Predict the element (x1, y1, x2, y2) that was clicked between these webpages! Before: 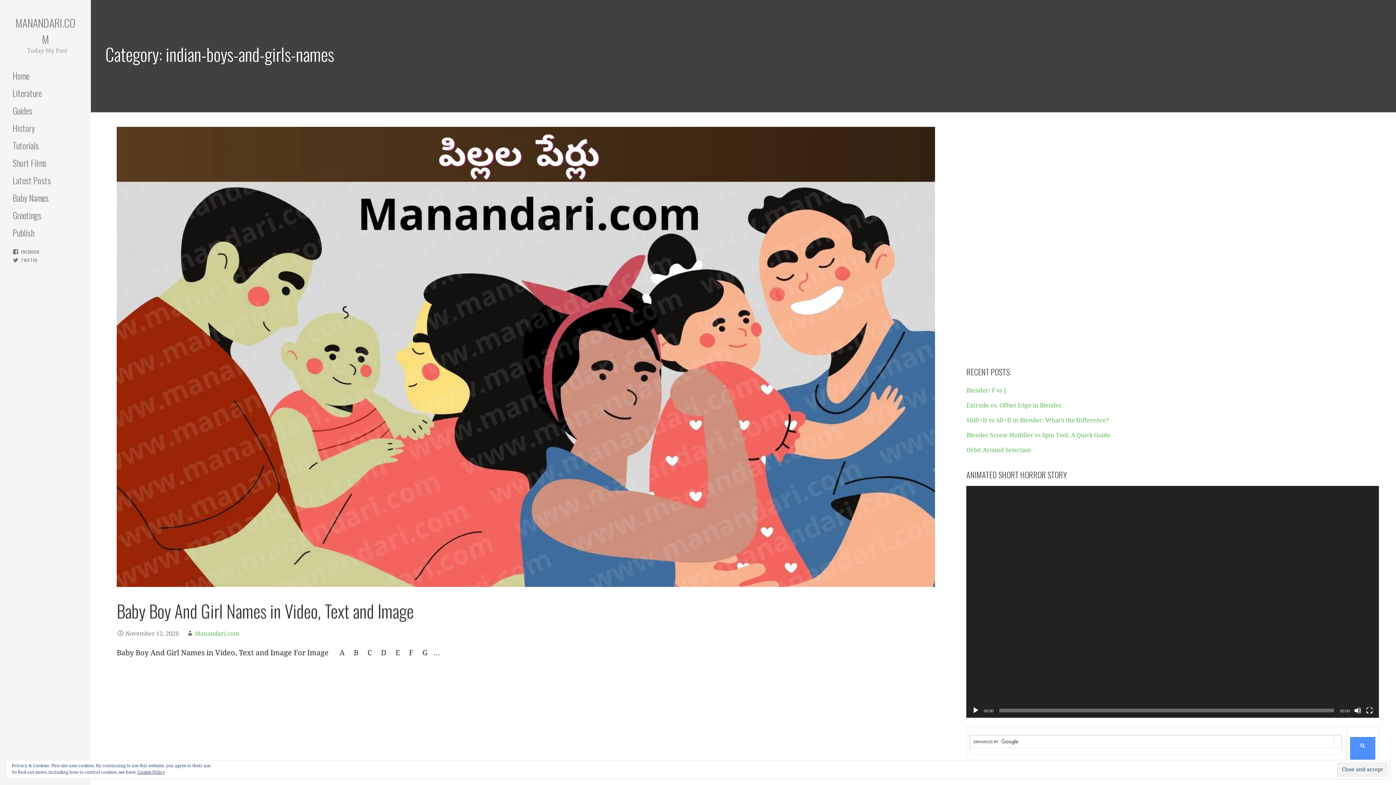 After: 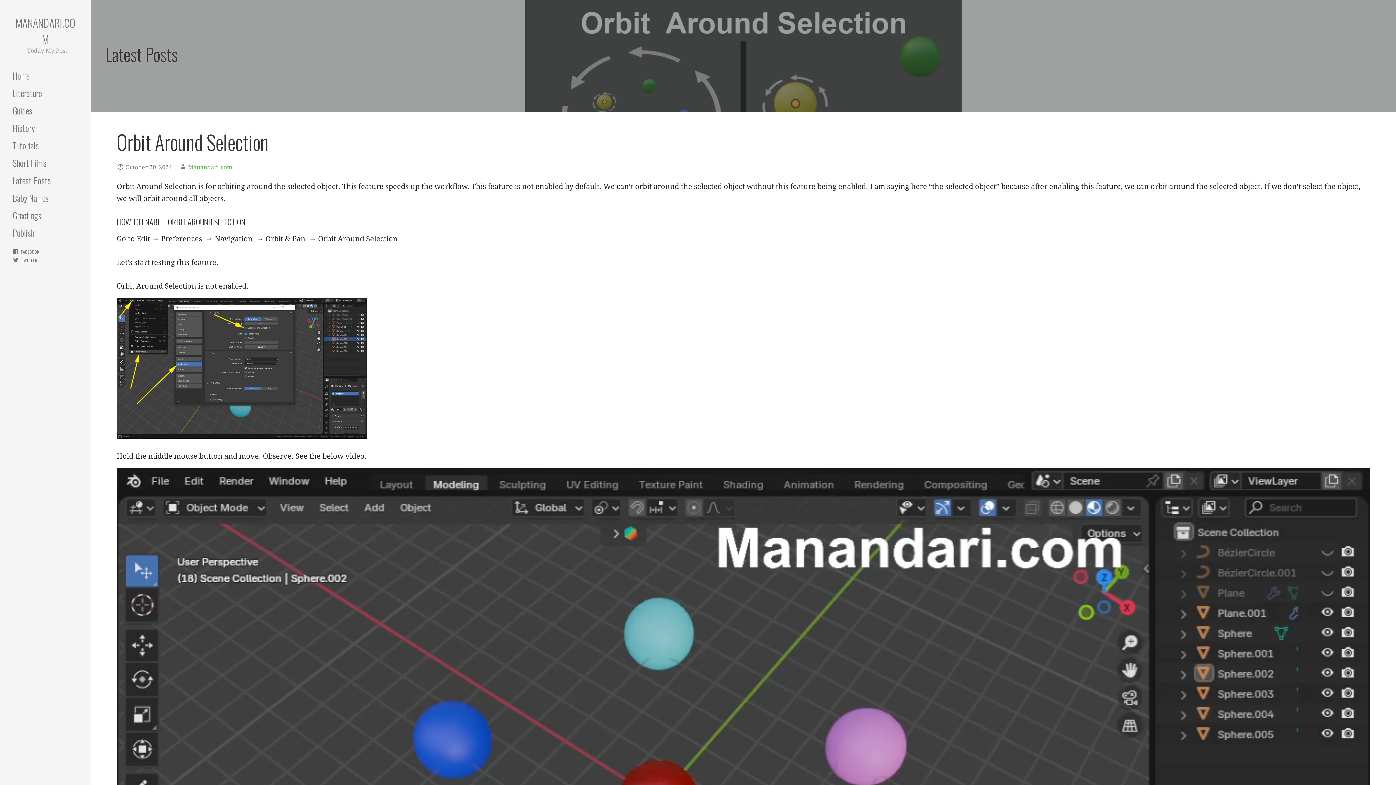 Action: bbox: (966, 446, 1031, 453) label: Orbit Around Selection